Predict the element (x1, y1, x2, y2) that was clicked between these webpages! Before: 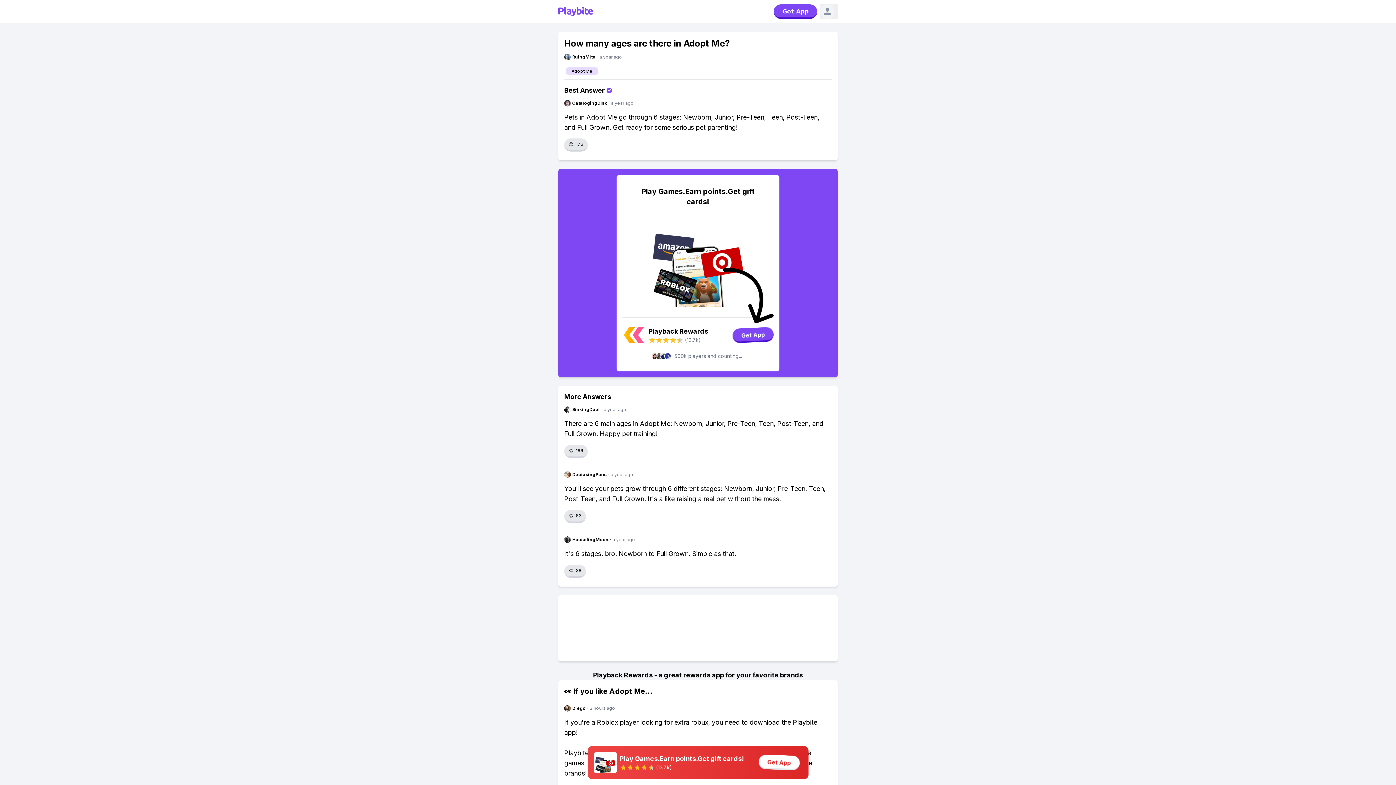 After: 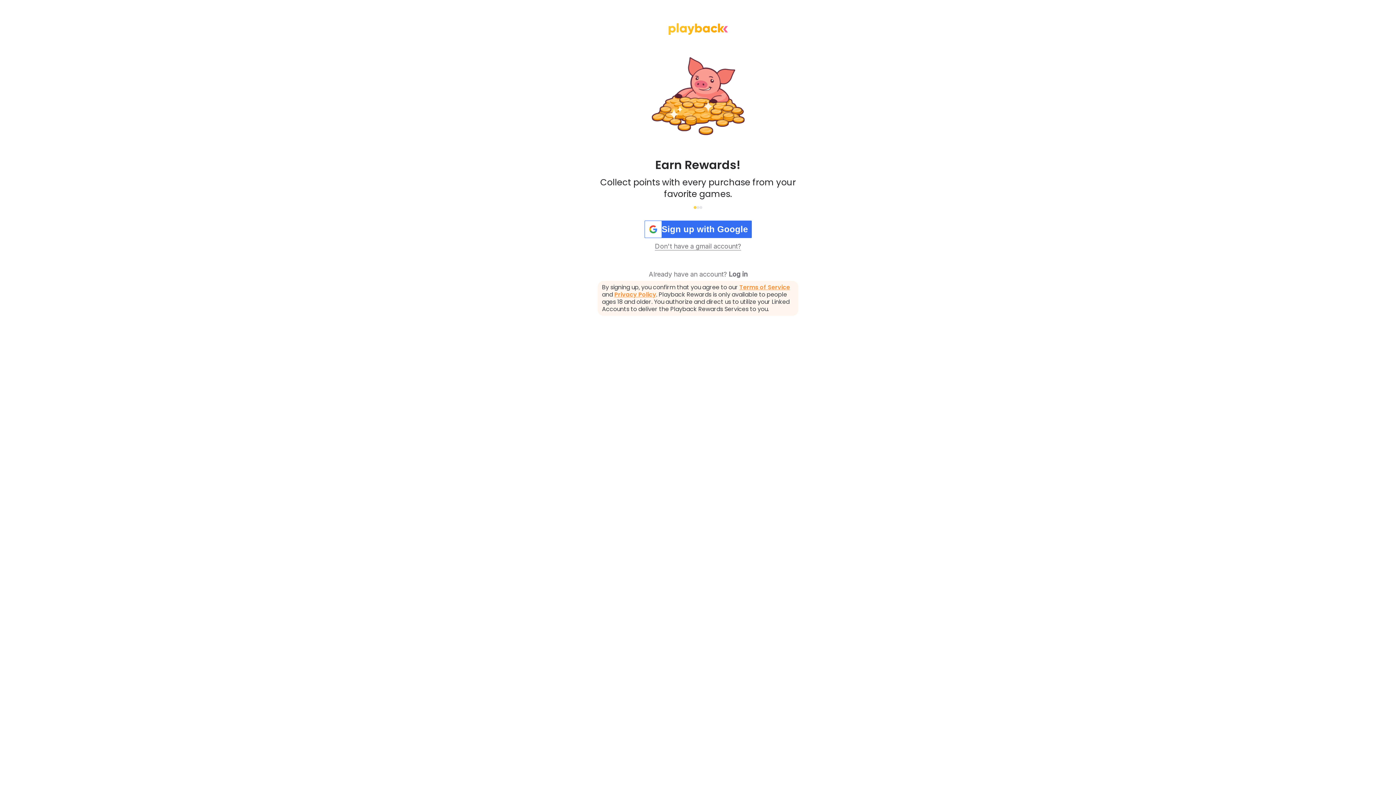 Action: bbox: (564, 406, 832, 413) label: SinkingDuel
·
a year ago